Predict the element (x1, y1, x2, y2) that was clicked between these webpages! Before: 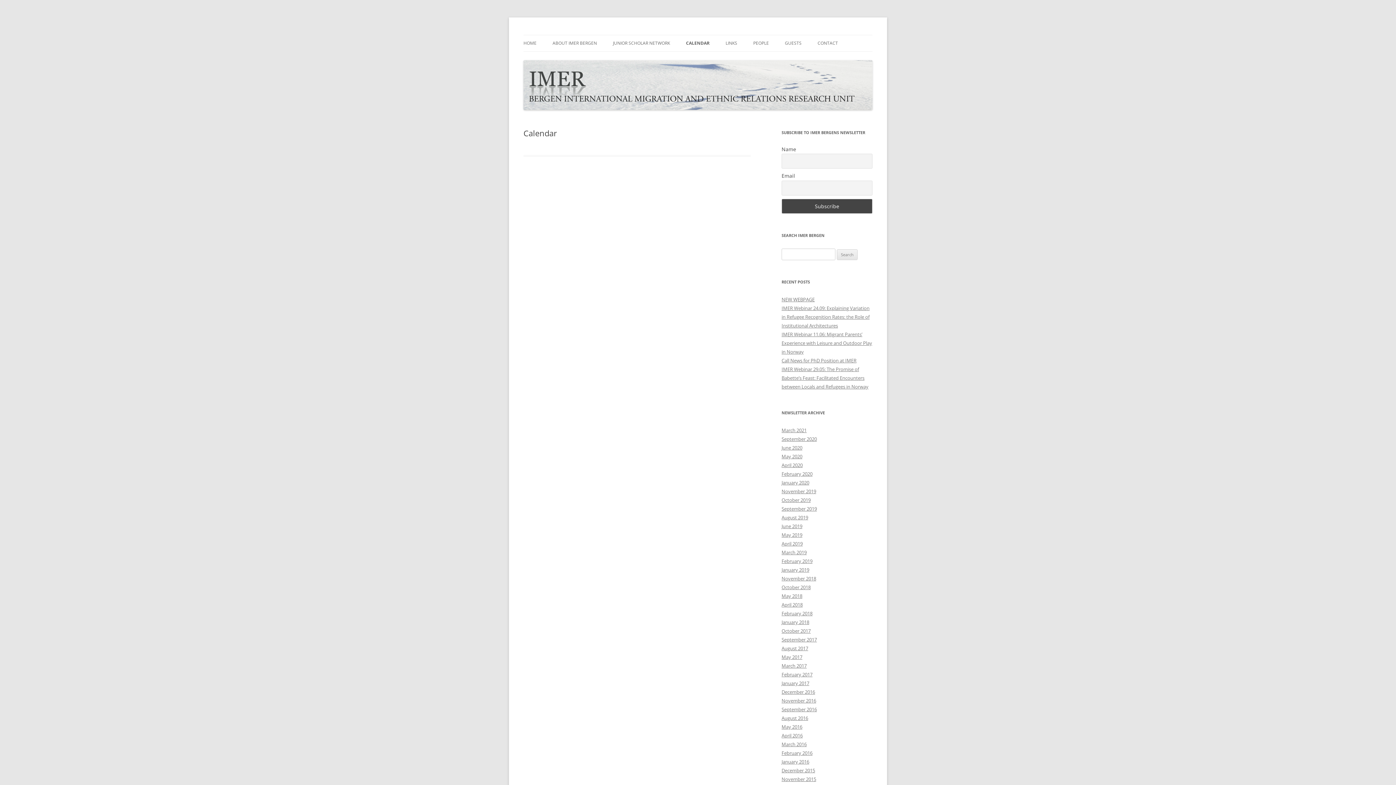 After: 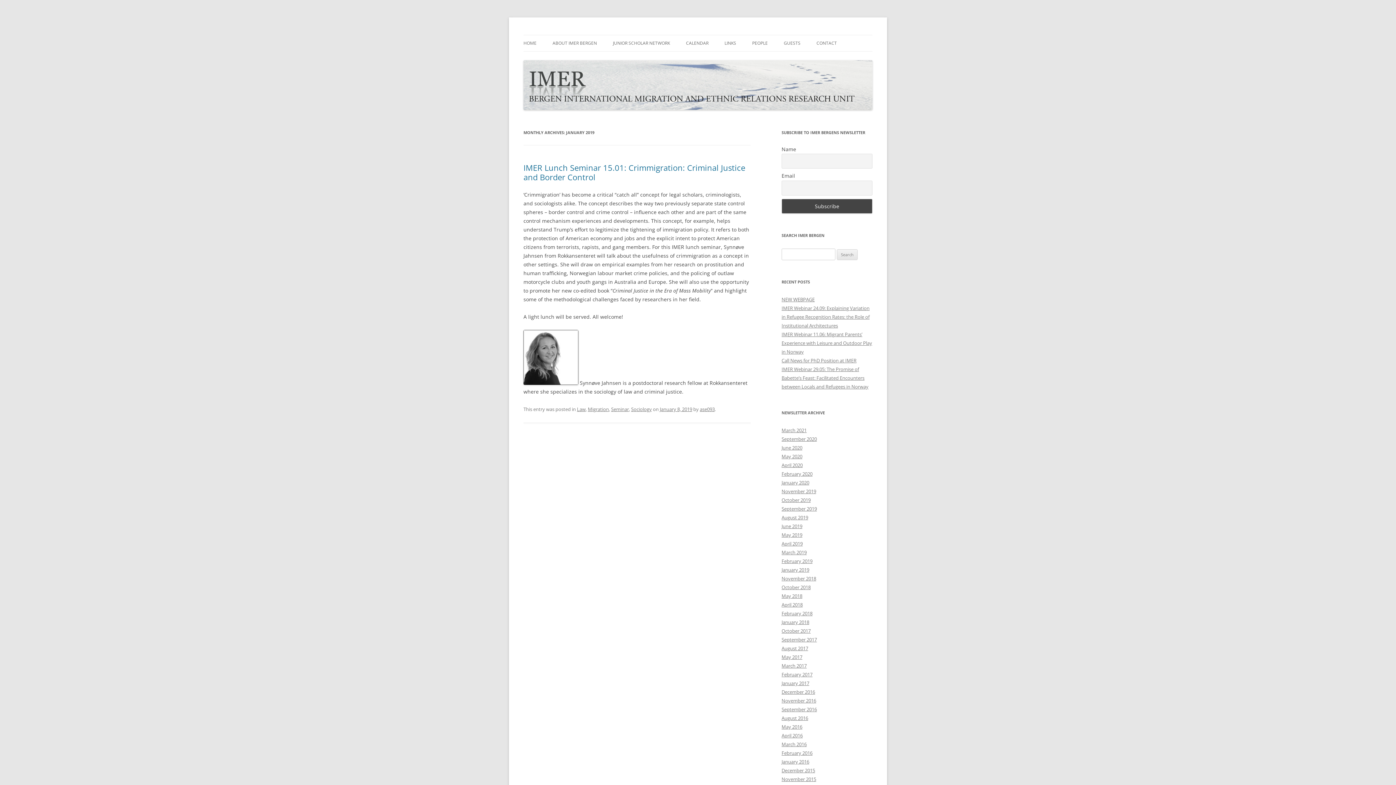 Action: label: January 2019 bbox: (781, 567, 809, 573)